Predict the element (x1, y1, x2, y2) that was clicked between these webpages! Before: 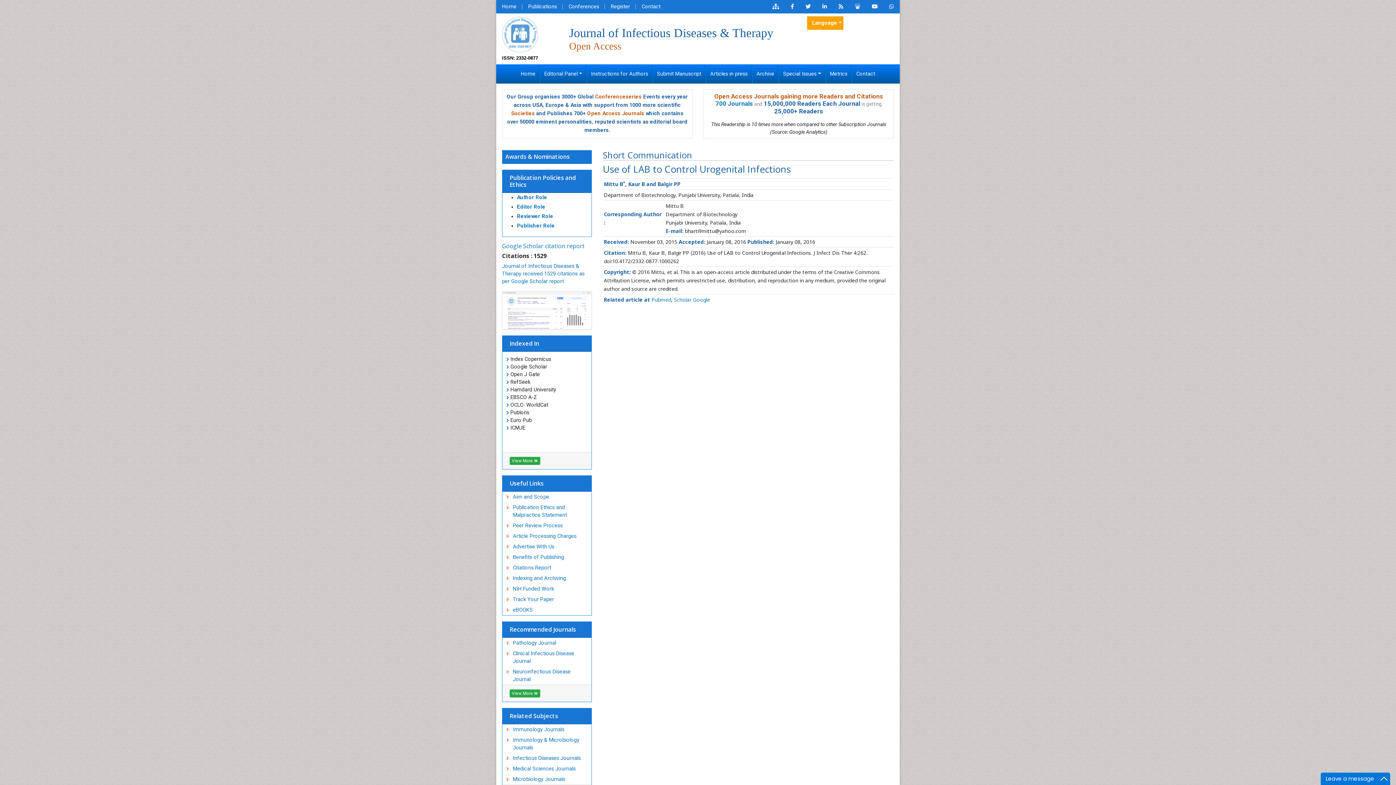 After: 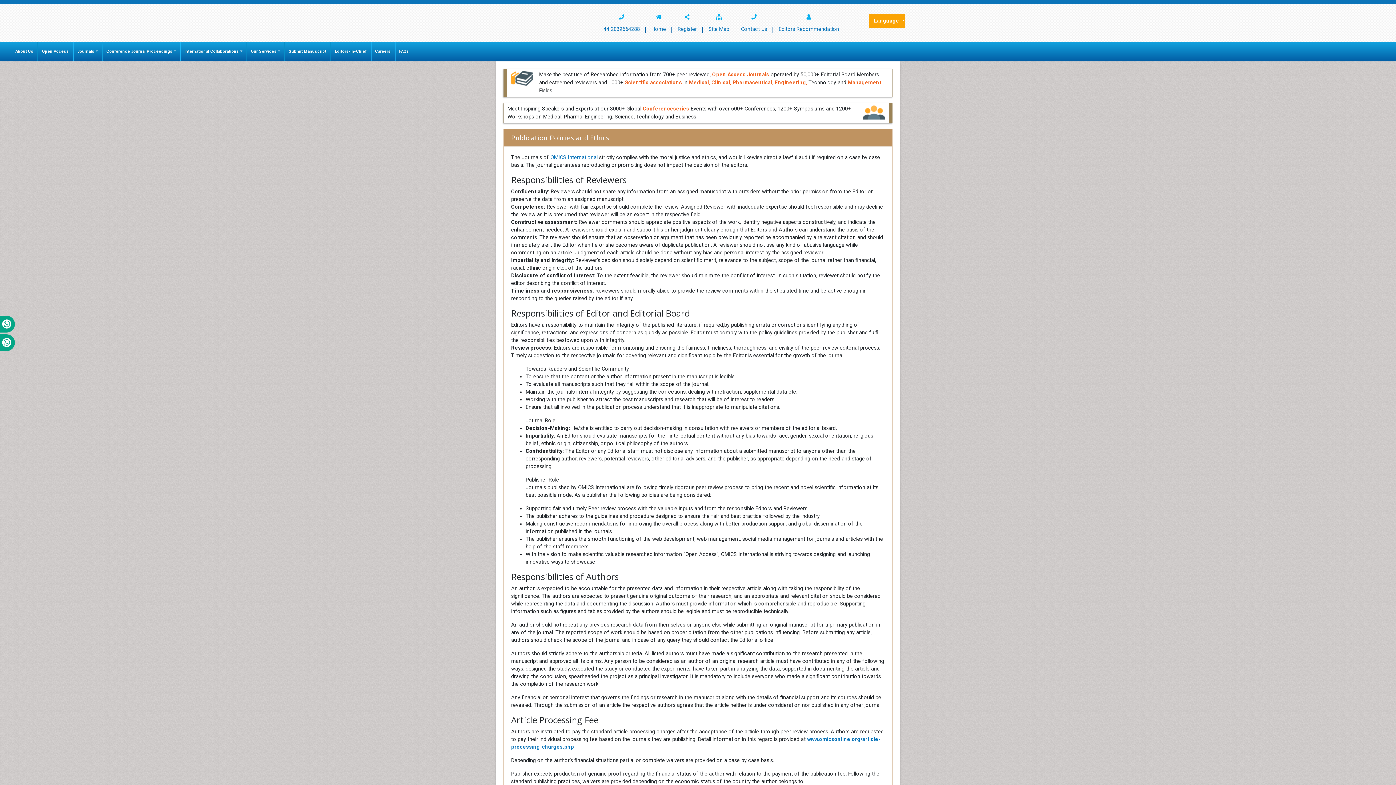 Action: bbox: (509, 173, 576, 188) label: Publication Policies and Ethics